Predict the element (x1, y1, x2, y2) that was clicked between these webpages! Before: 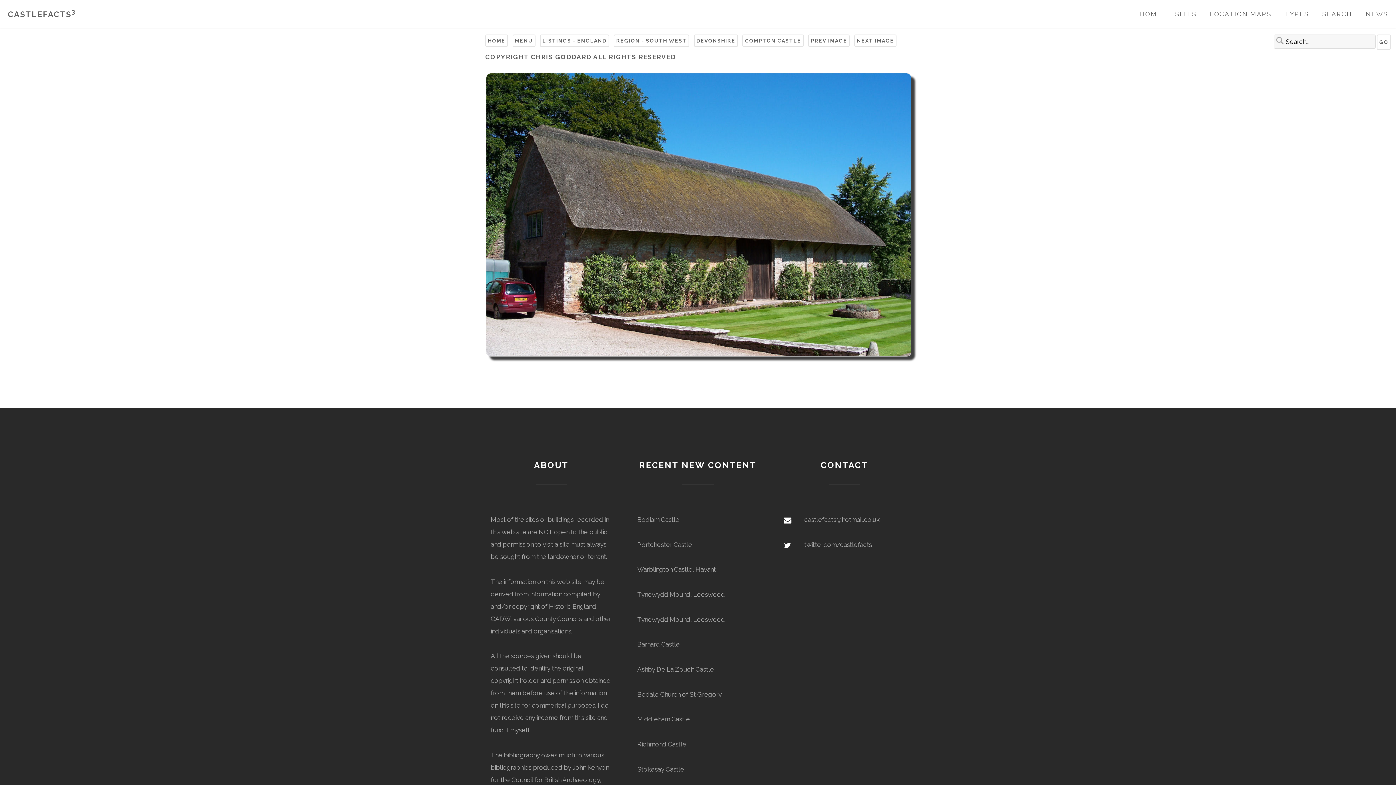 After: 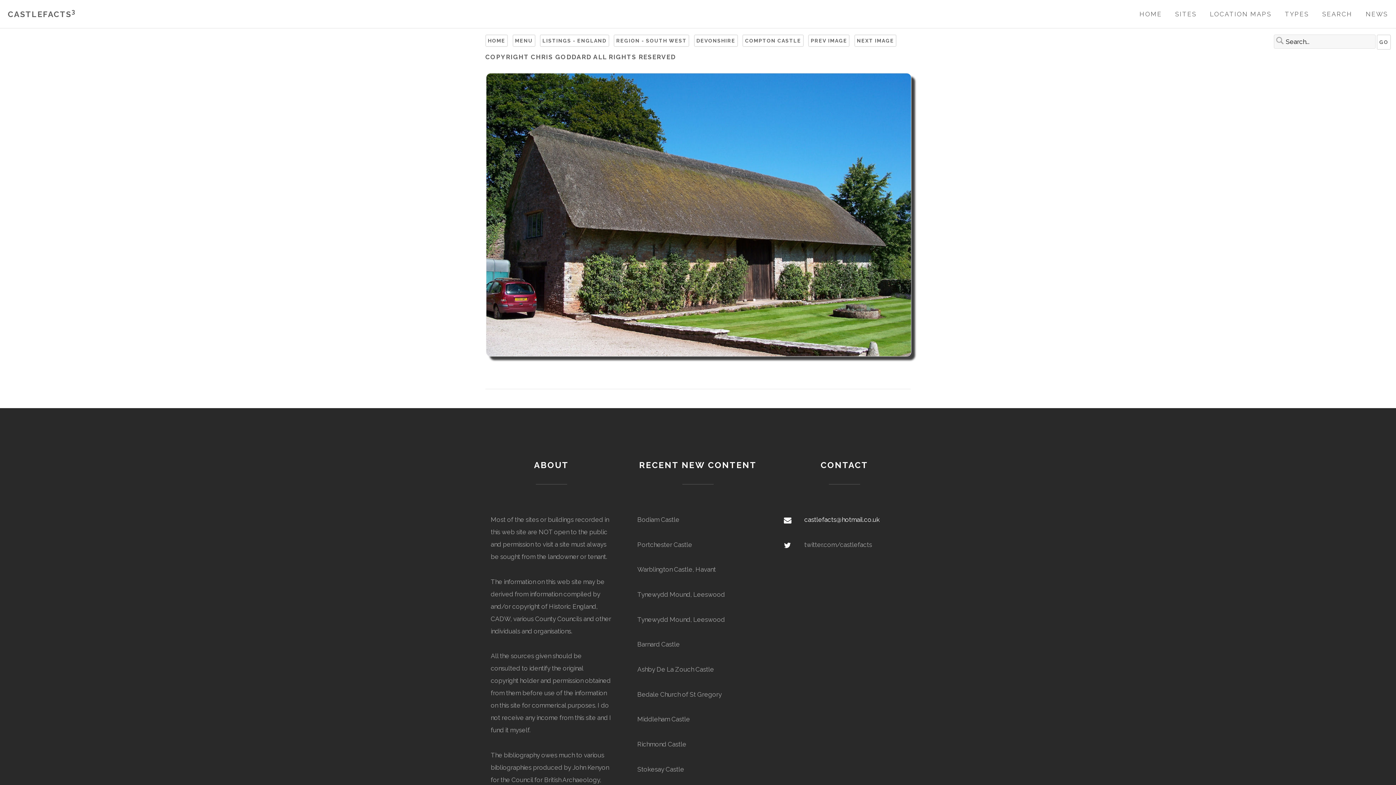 Action: bbox: (804, 516, 879, 523) label: castlefacts@hotmail.co.uk